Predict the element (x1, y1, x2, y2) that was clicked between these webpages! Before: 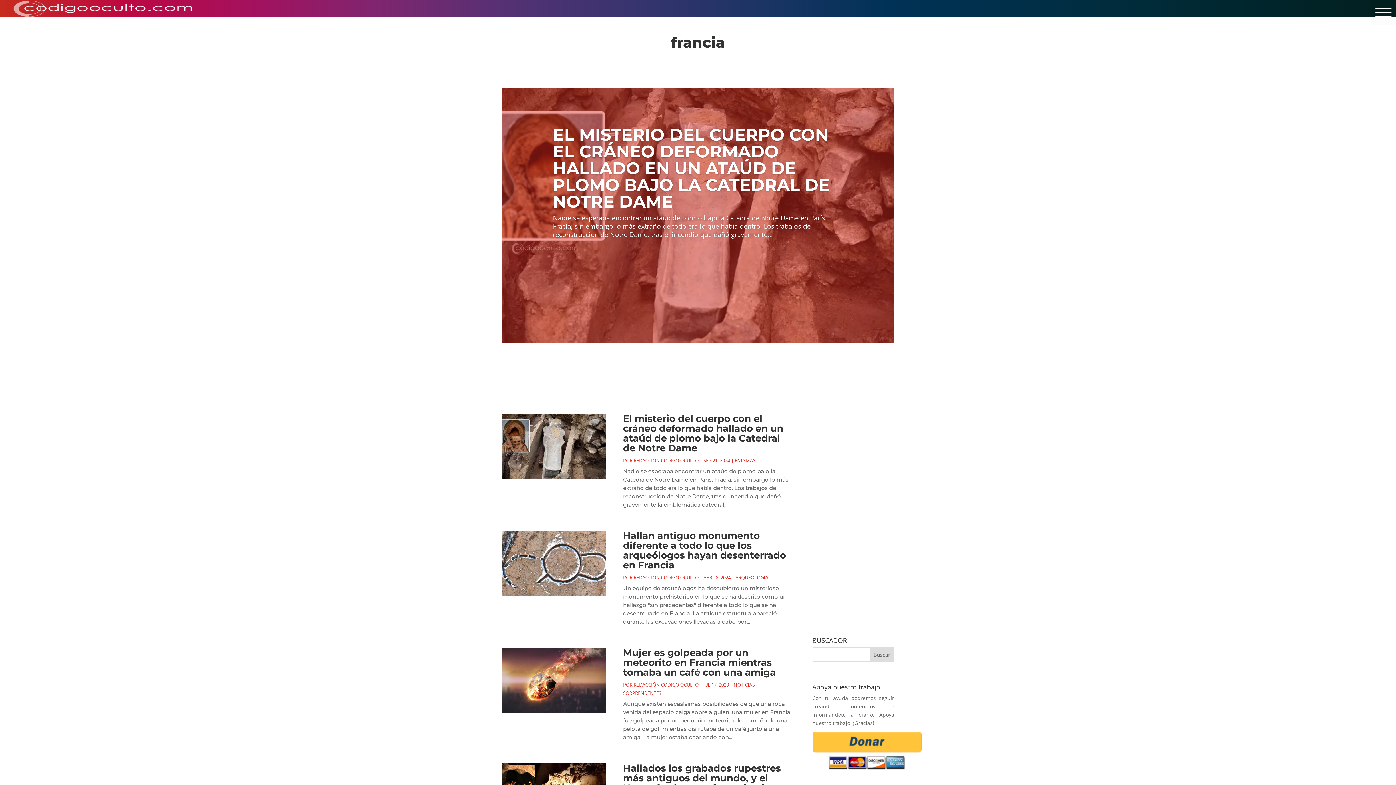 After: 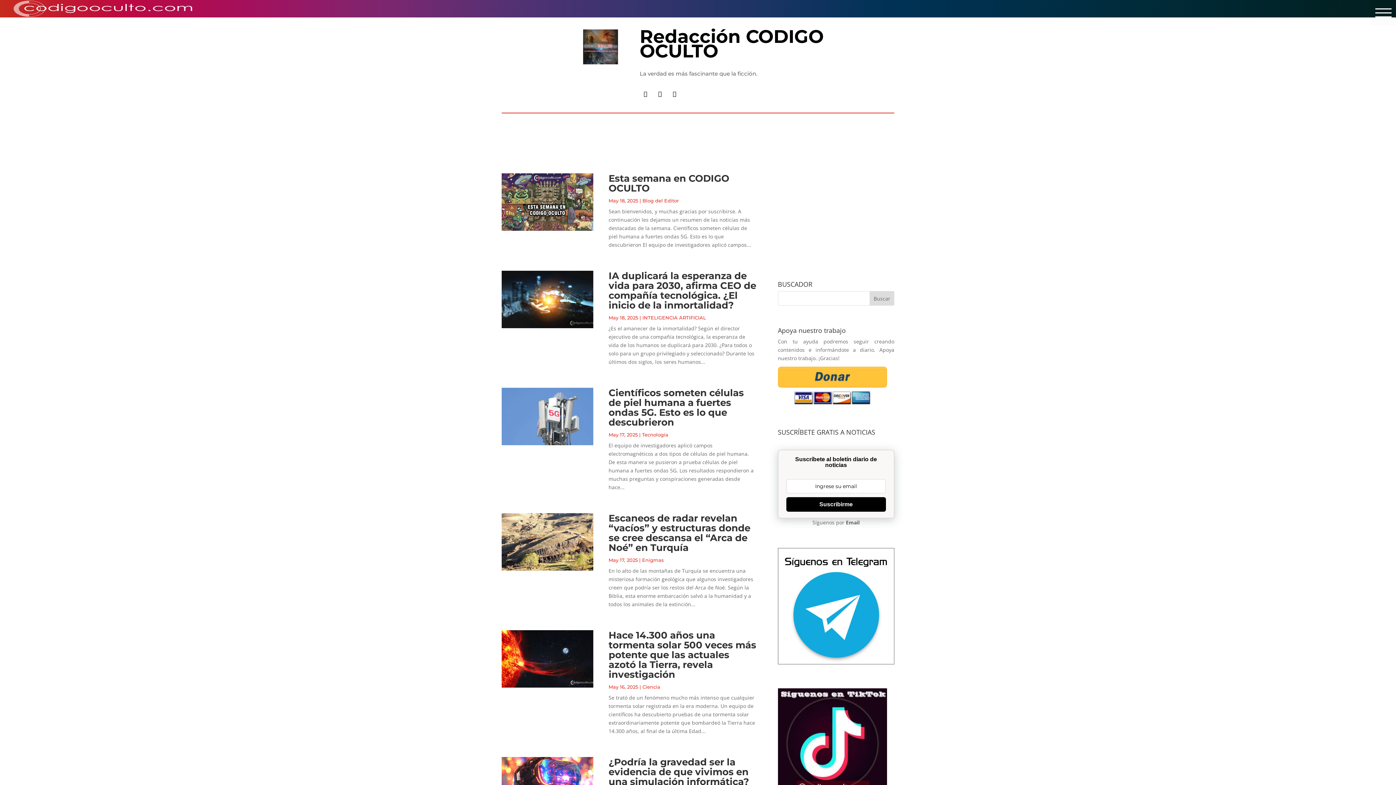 Action: bbox: (633, 681, 698, 688) label: REDACCIÓN CODIGO OCULTO